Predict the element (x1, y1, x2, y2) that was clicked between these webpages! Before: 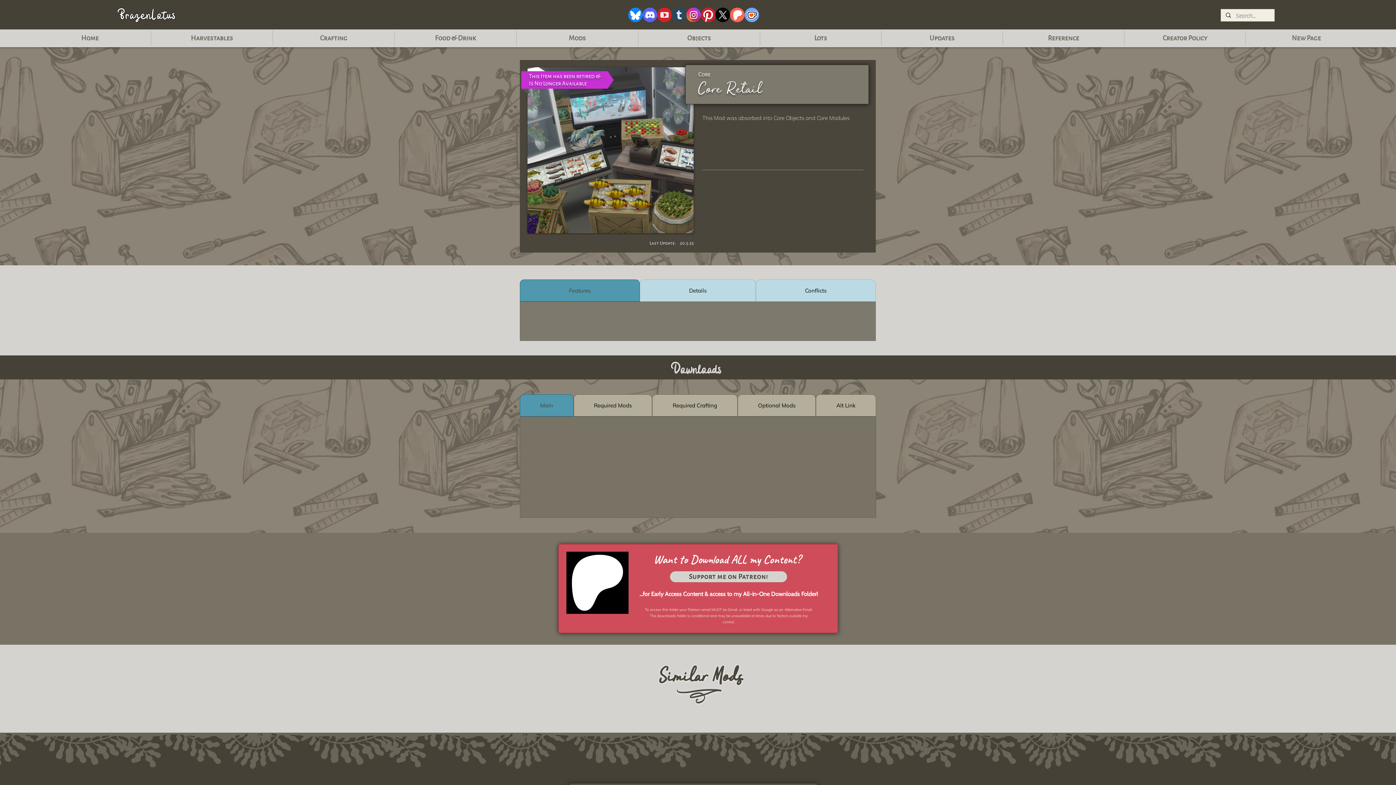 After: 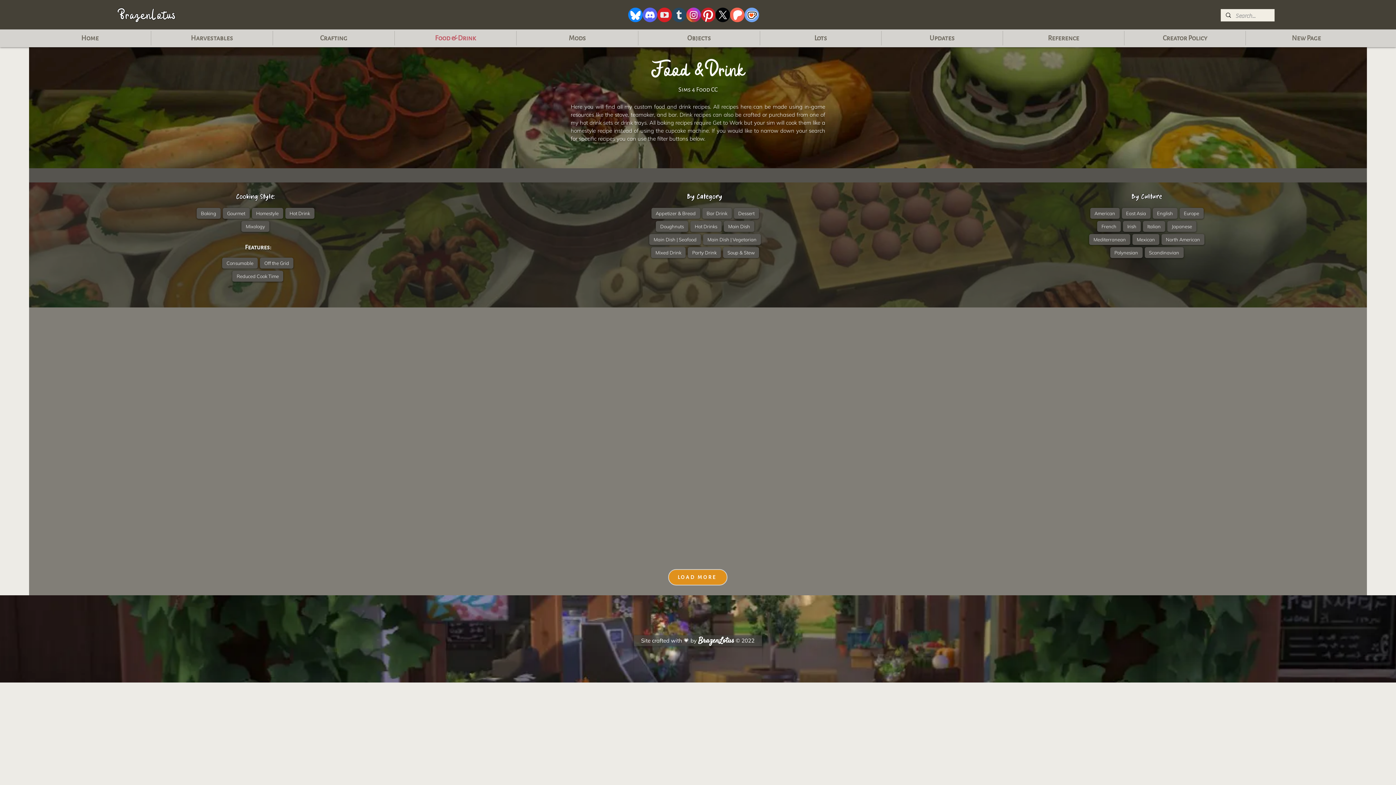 Action: bbox: (394, 30, 516, 45) label: Food & Drink